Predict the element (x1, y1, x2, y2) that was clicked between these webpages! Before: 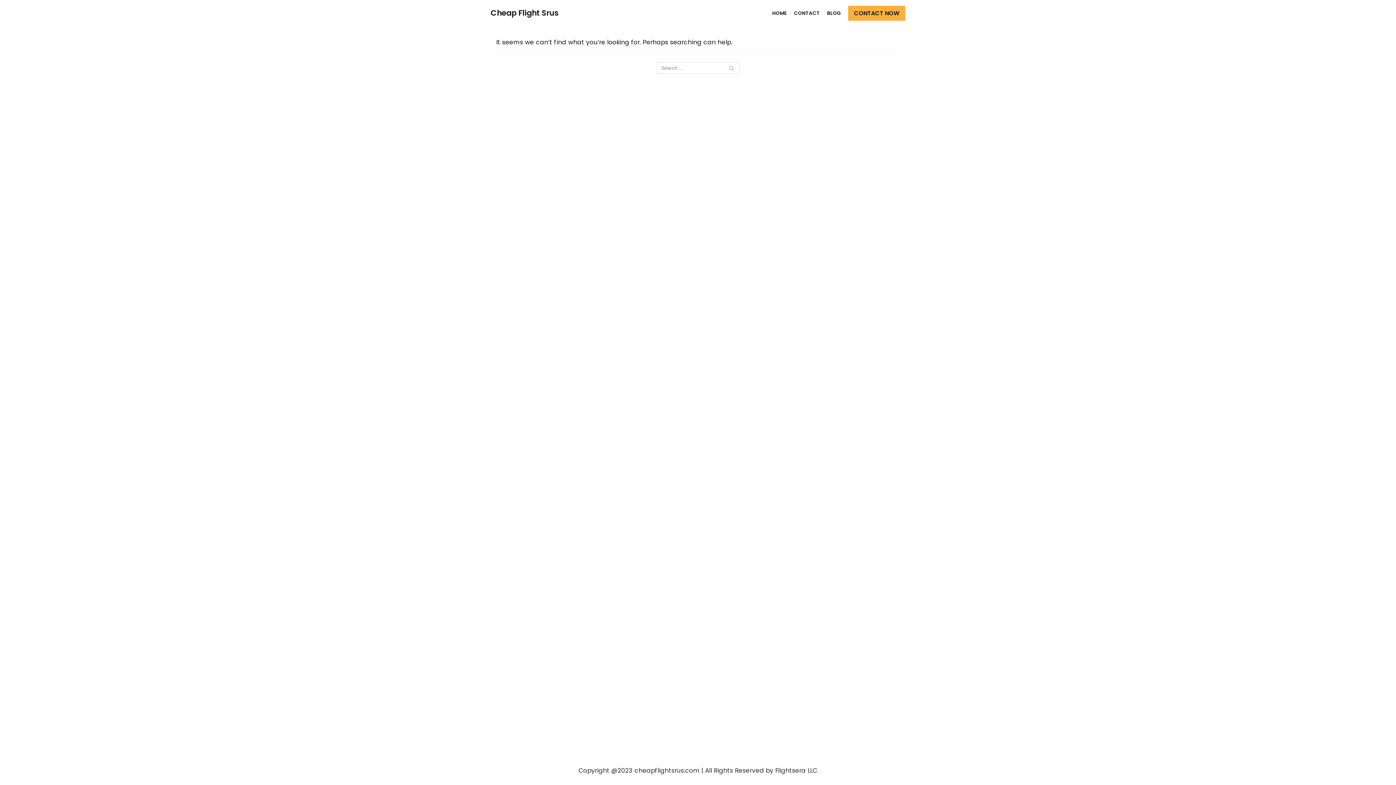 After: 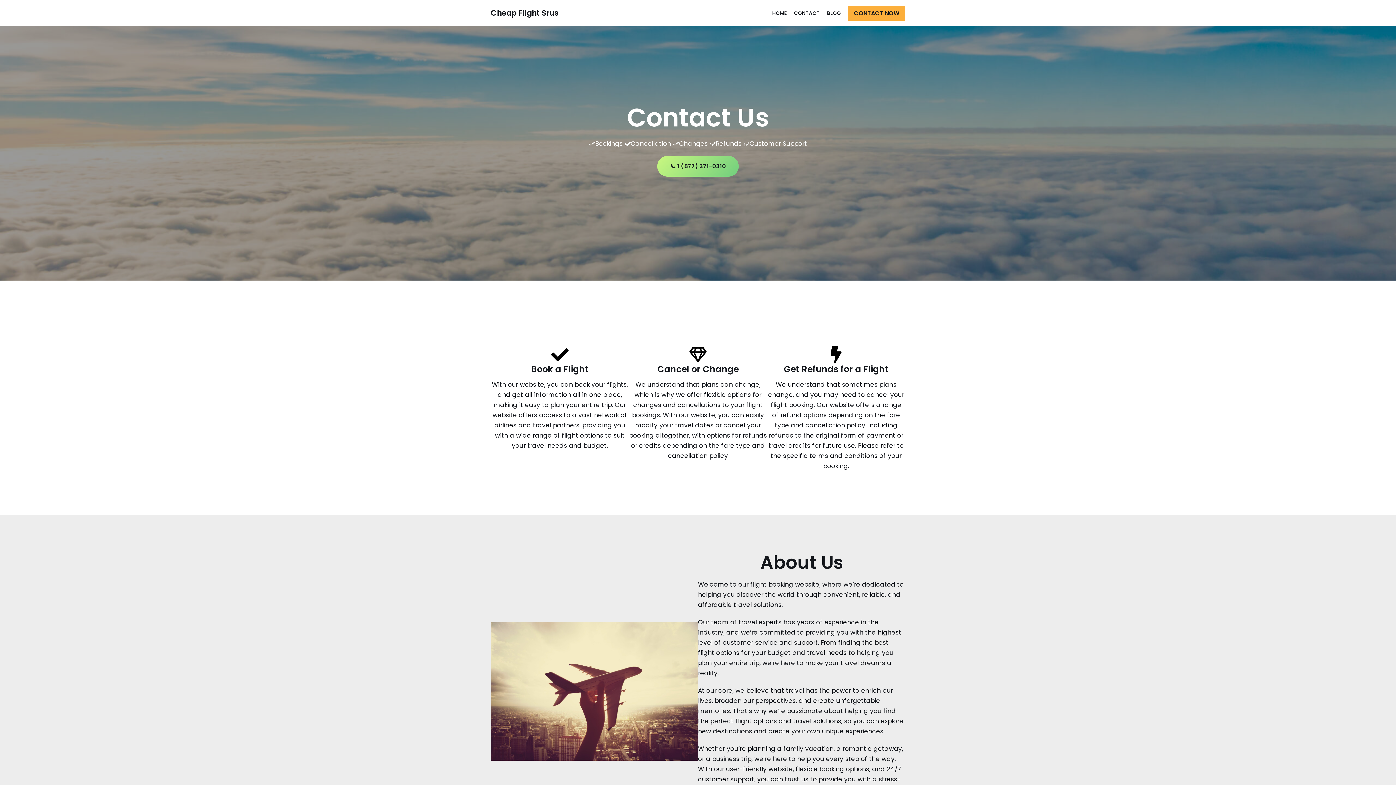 Action: bbox: (490, 6, 558, 19) label: Cheap Flight Srus